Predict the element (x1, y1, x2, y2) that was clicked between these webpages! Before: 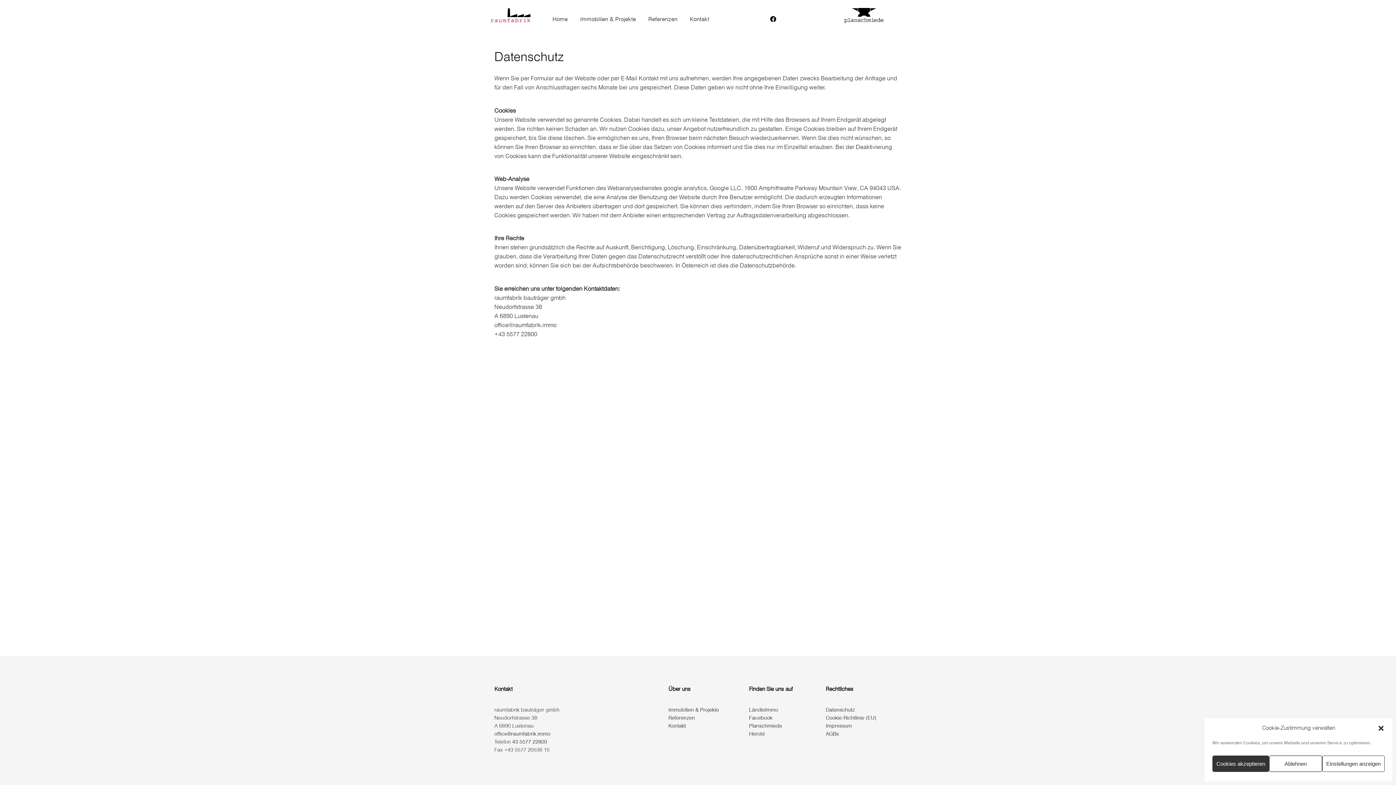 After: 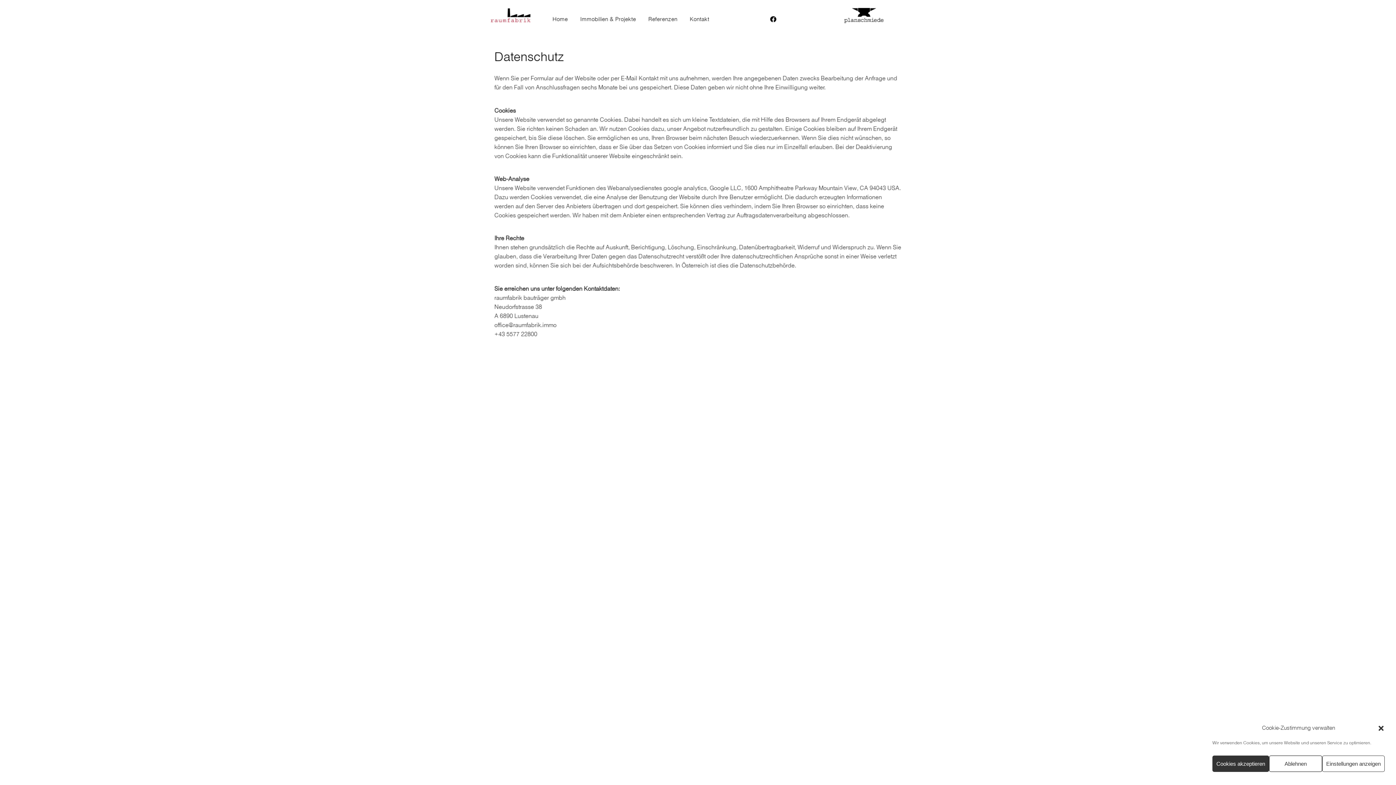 Action: bbox: (0, 0, 1396, 785)